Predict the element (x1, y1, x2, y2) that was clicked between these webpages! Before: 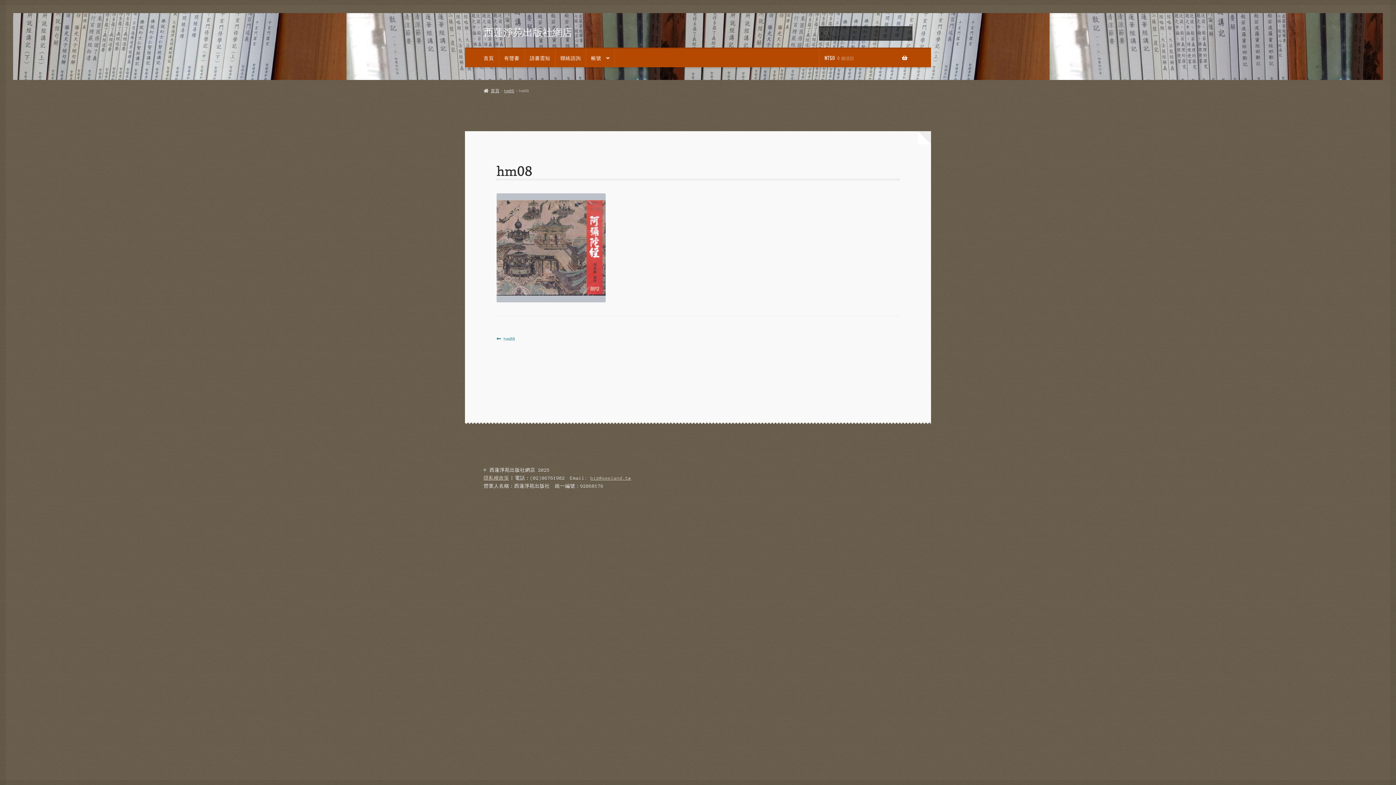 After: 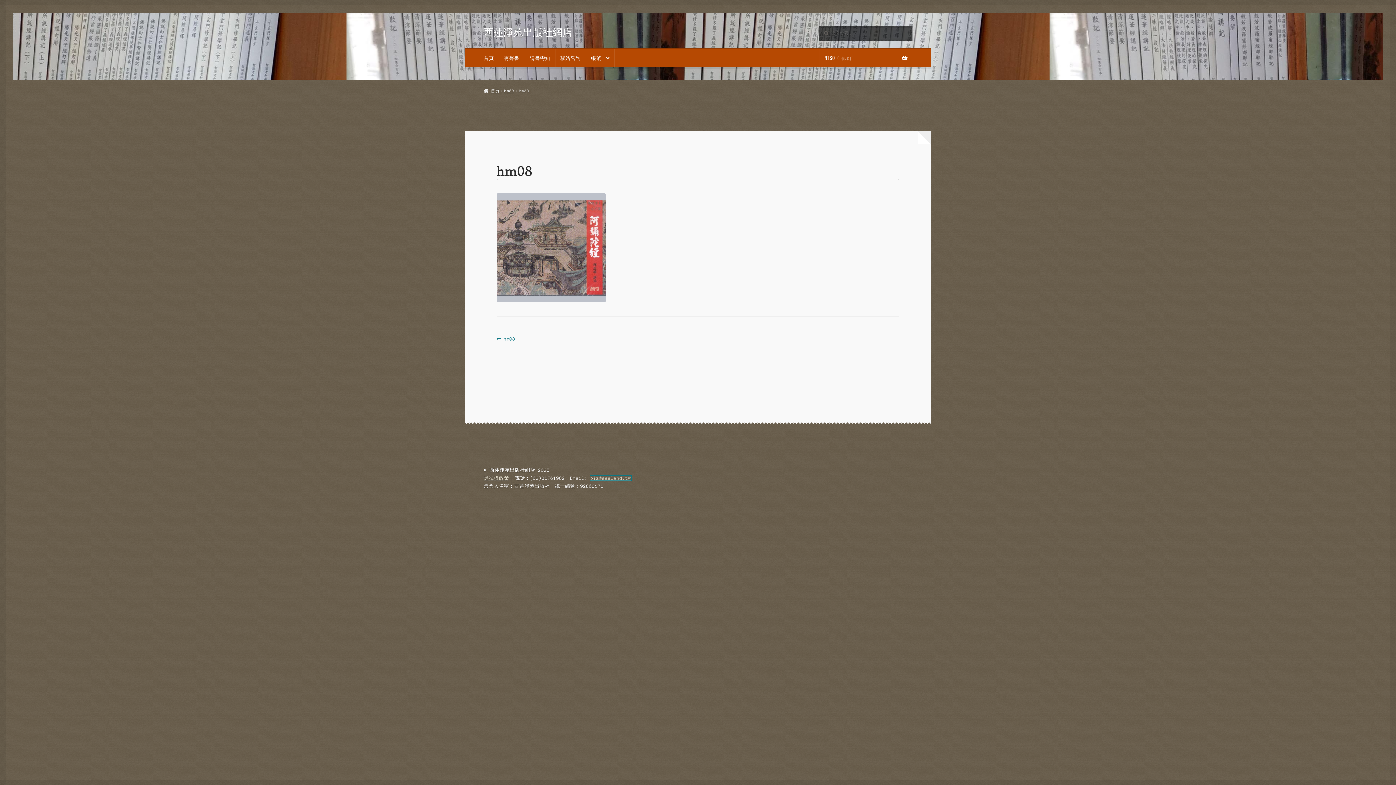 Action: bbox: (590, 475, 631, 480) label: biz@seeland.tw